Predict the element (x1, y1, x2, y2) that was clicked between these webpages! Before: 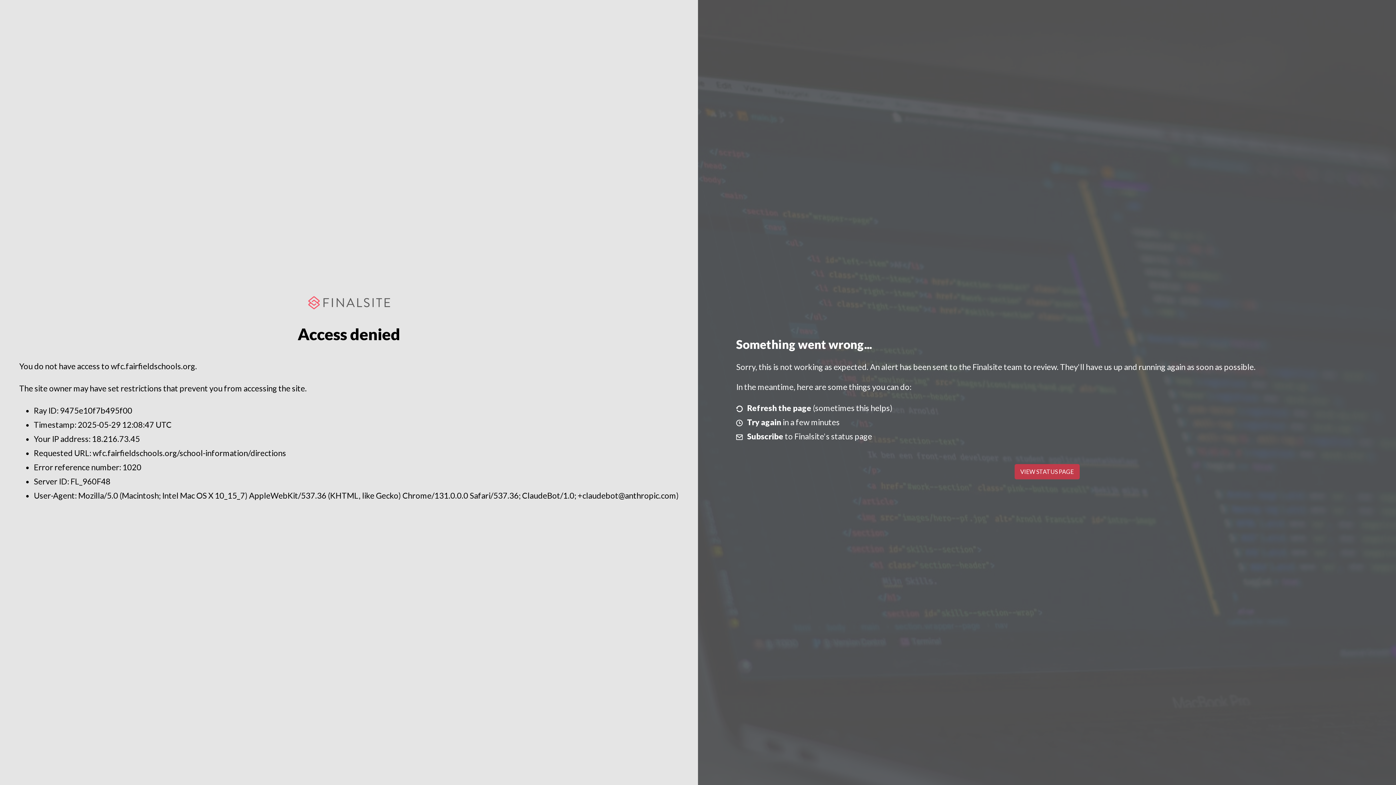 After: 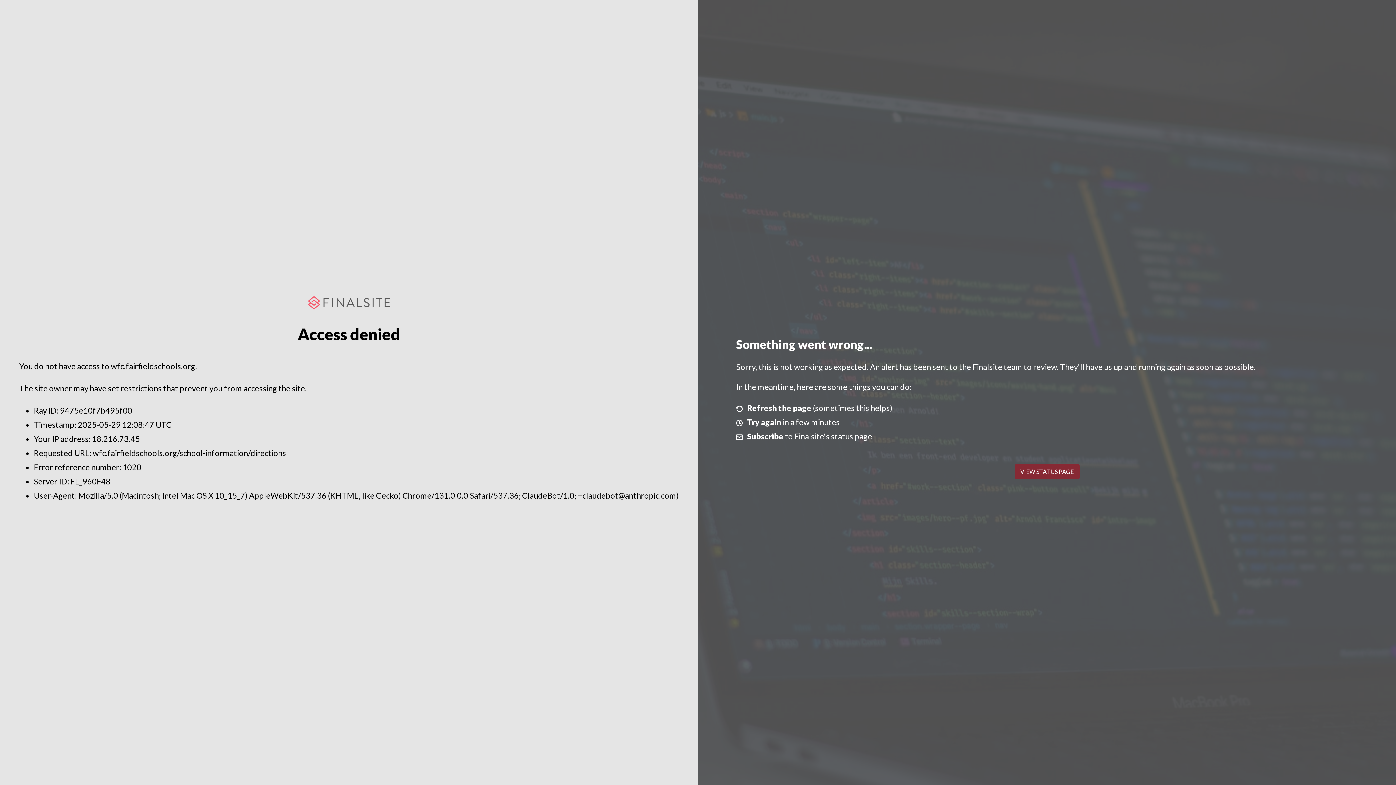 Action: bbox: (1014, 464, 1079, 479) label: VIEW STATUS PAGE